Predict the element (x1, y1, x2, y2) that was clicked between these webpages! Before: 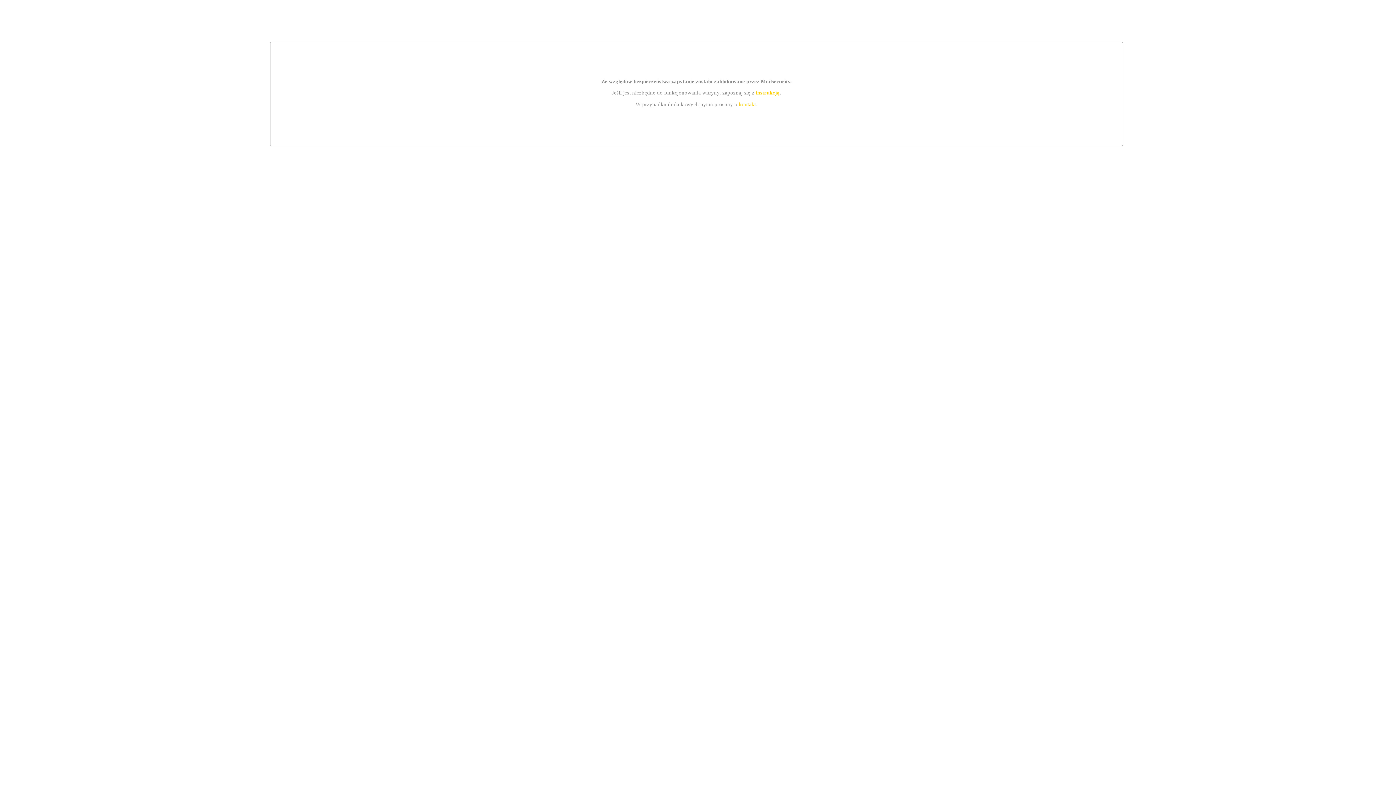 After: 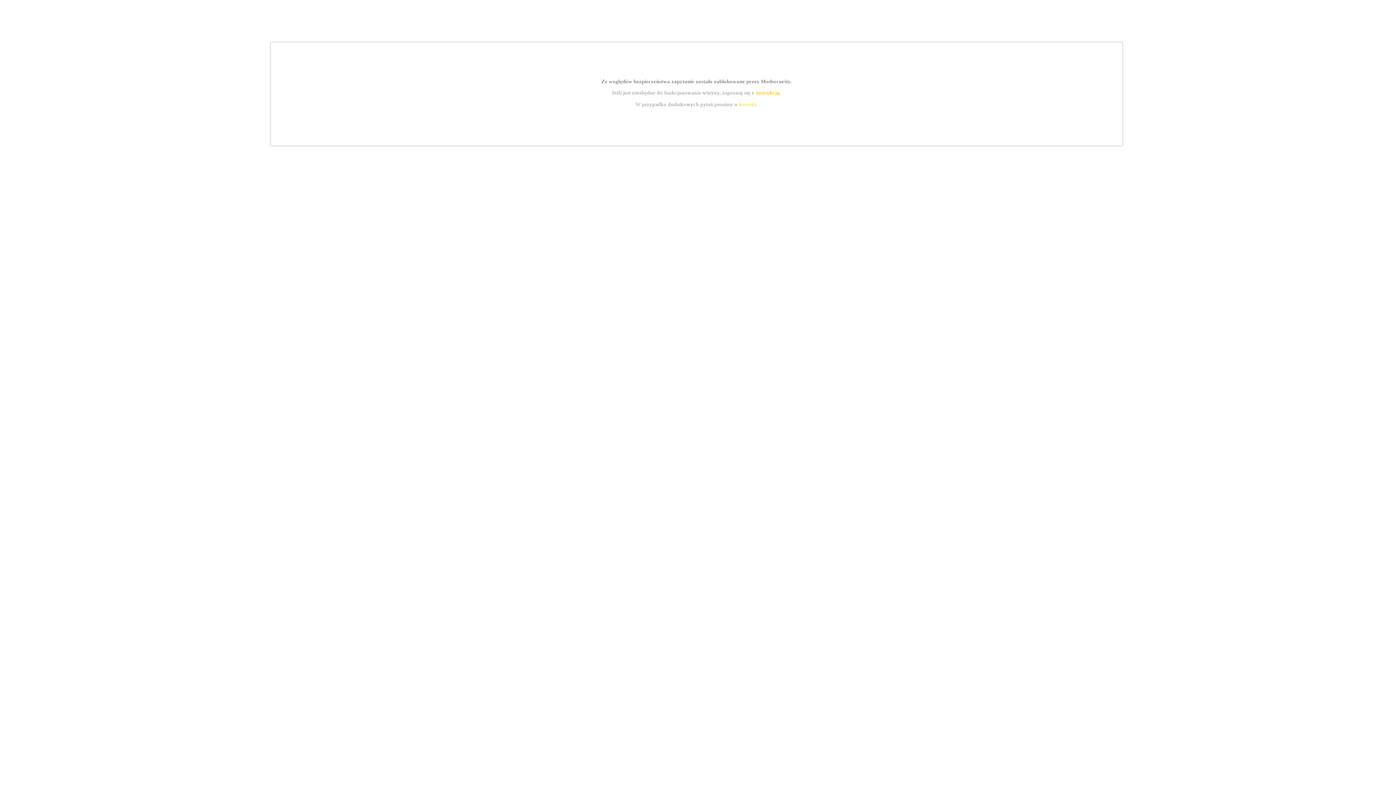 Action: label: instrukcją bbox: (755, 89, 779, 95)